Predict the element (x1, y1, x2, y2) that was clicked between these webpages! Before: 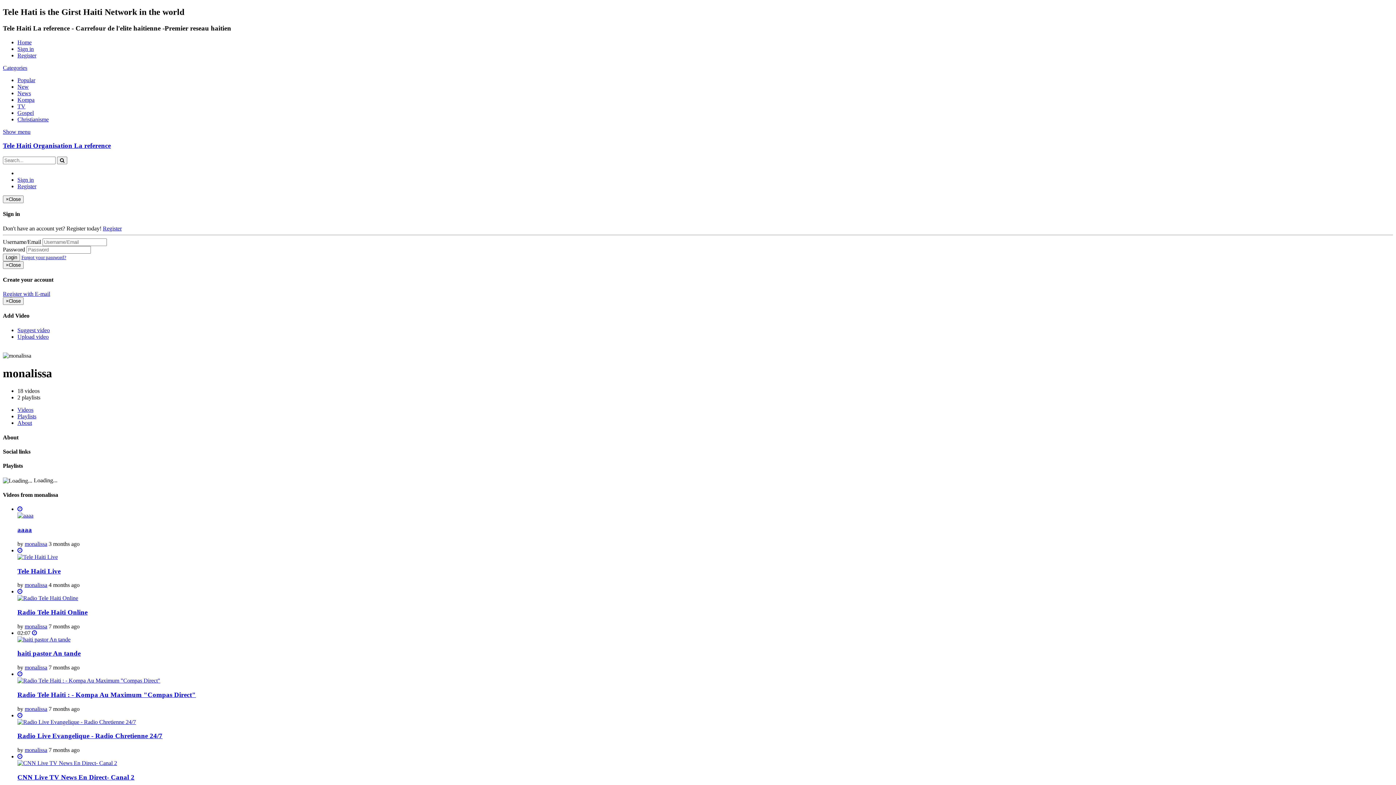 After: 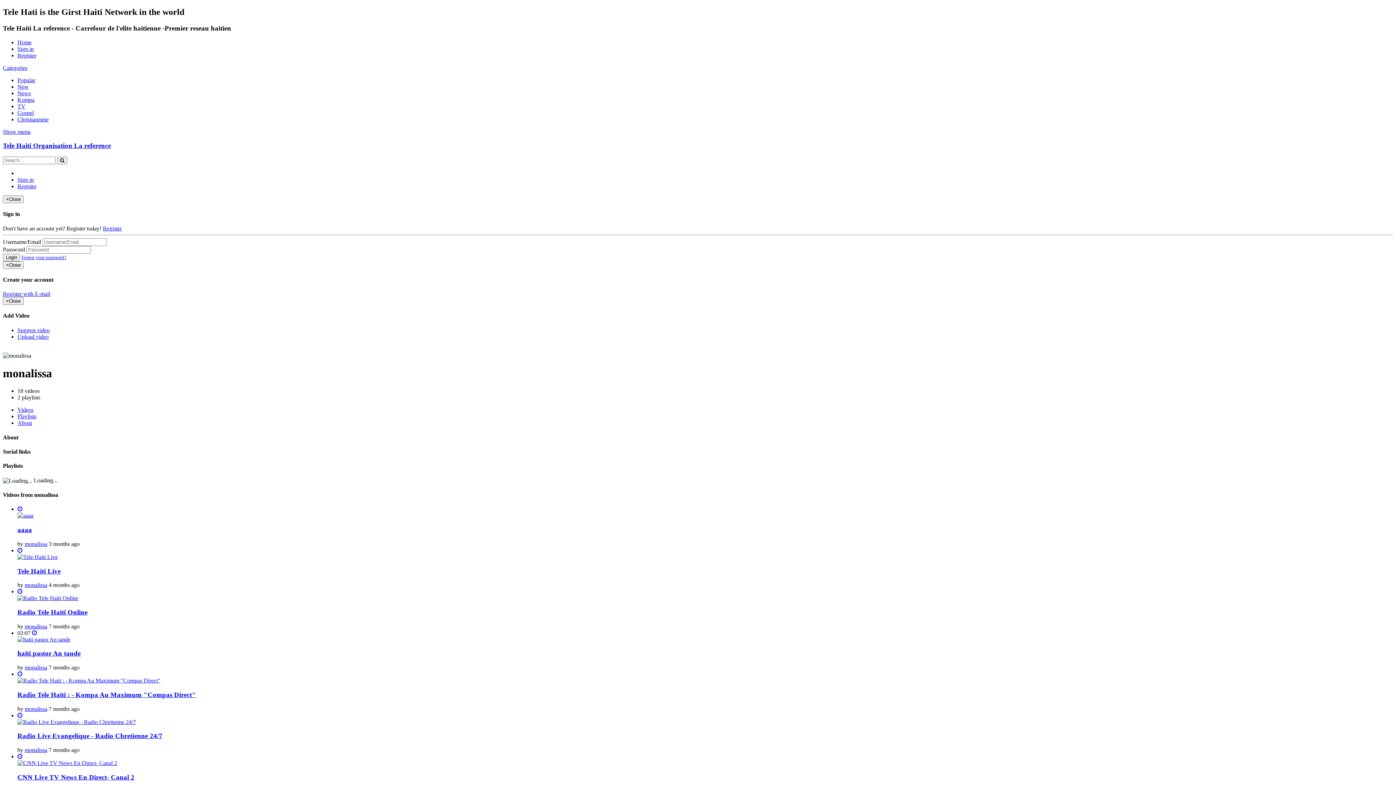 Action: bbox: (17, 712, 22, 718)